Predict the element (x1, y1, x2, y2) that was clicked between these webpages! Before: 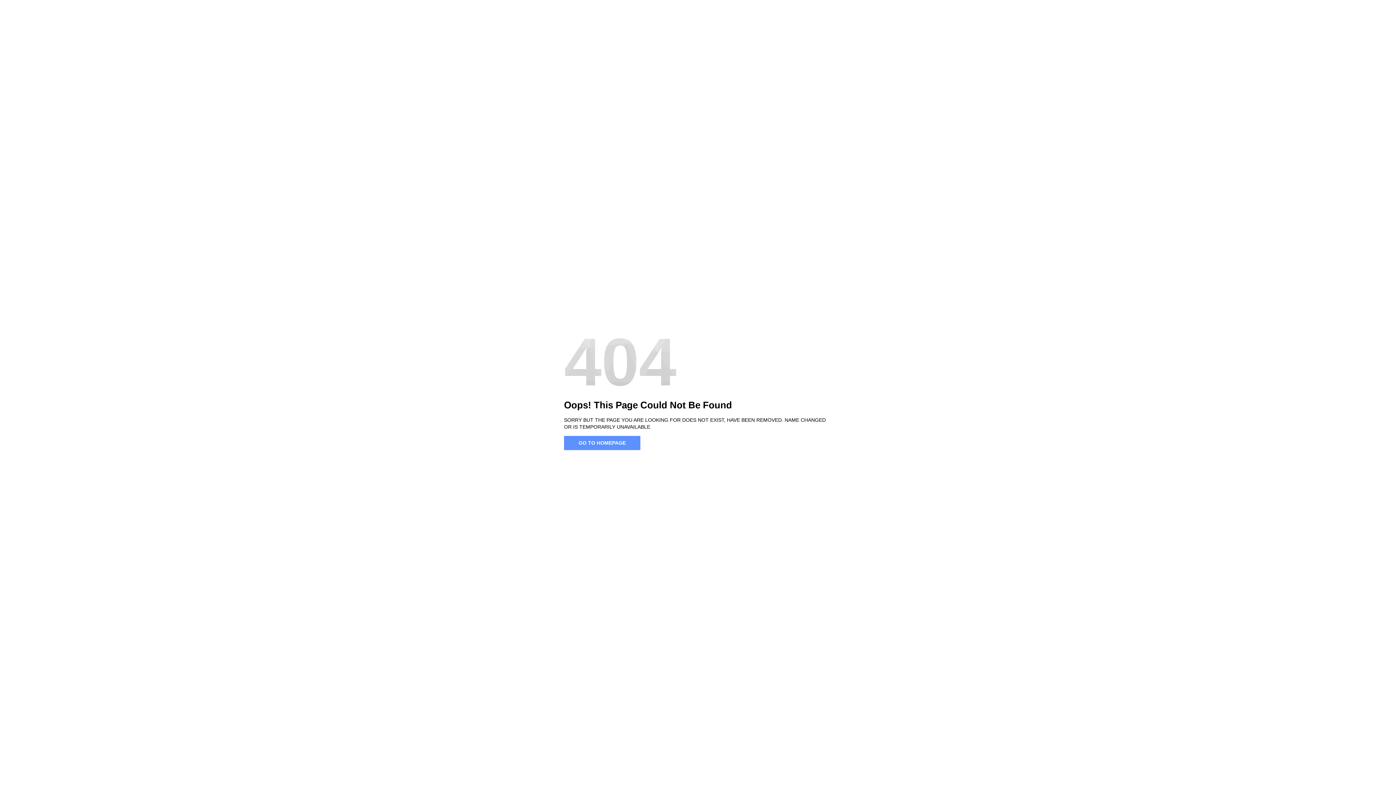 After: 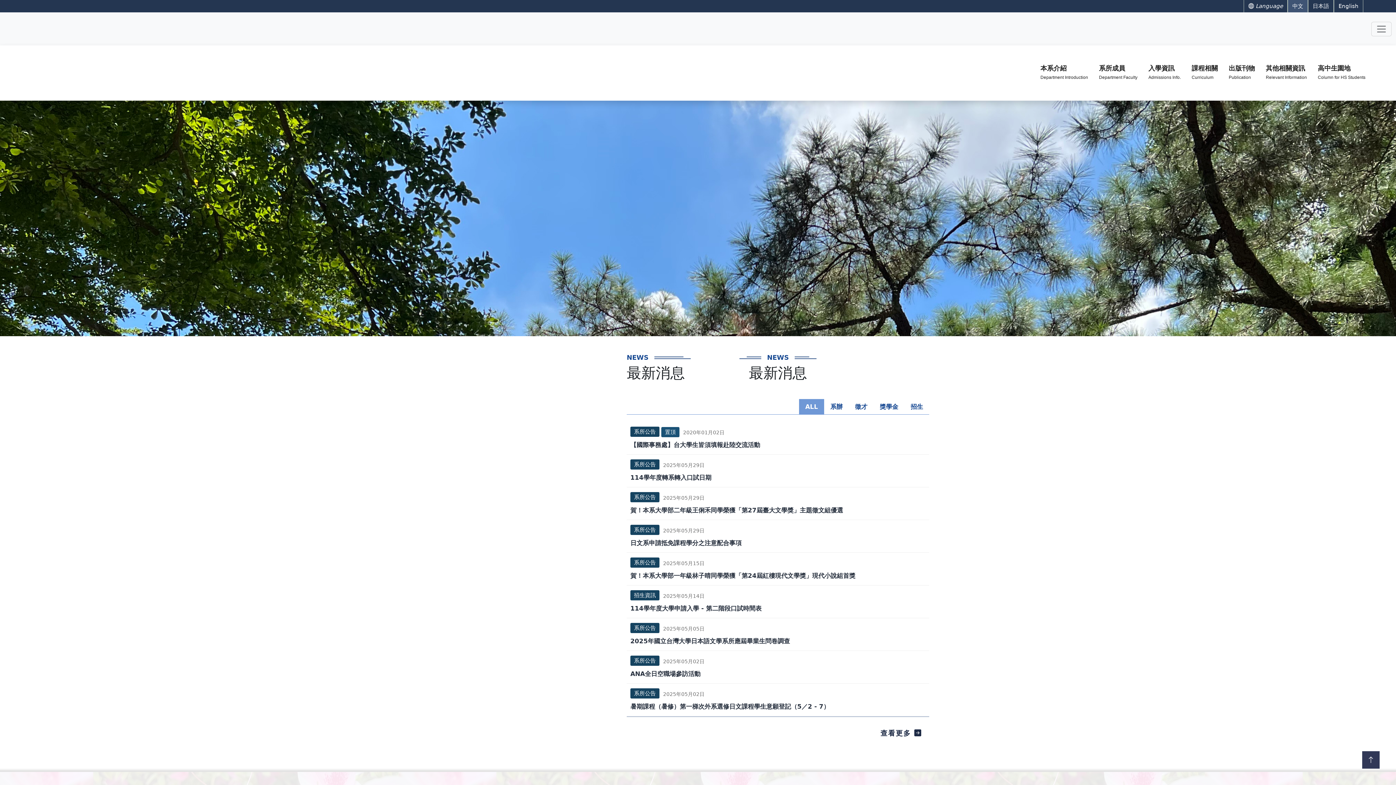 Action: label: GO TO HOMEPAGE bbox: (564, 436, 640, 450)